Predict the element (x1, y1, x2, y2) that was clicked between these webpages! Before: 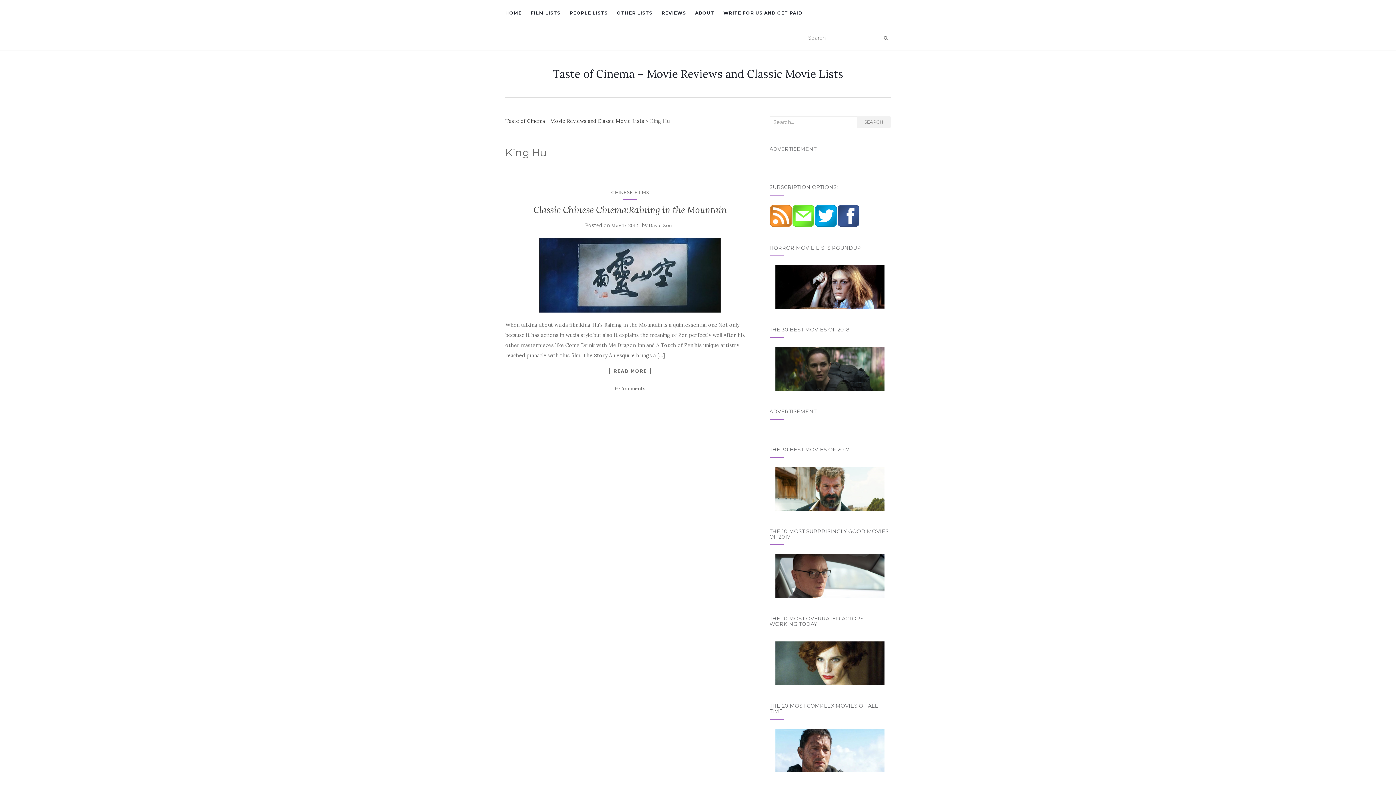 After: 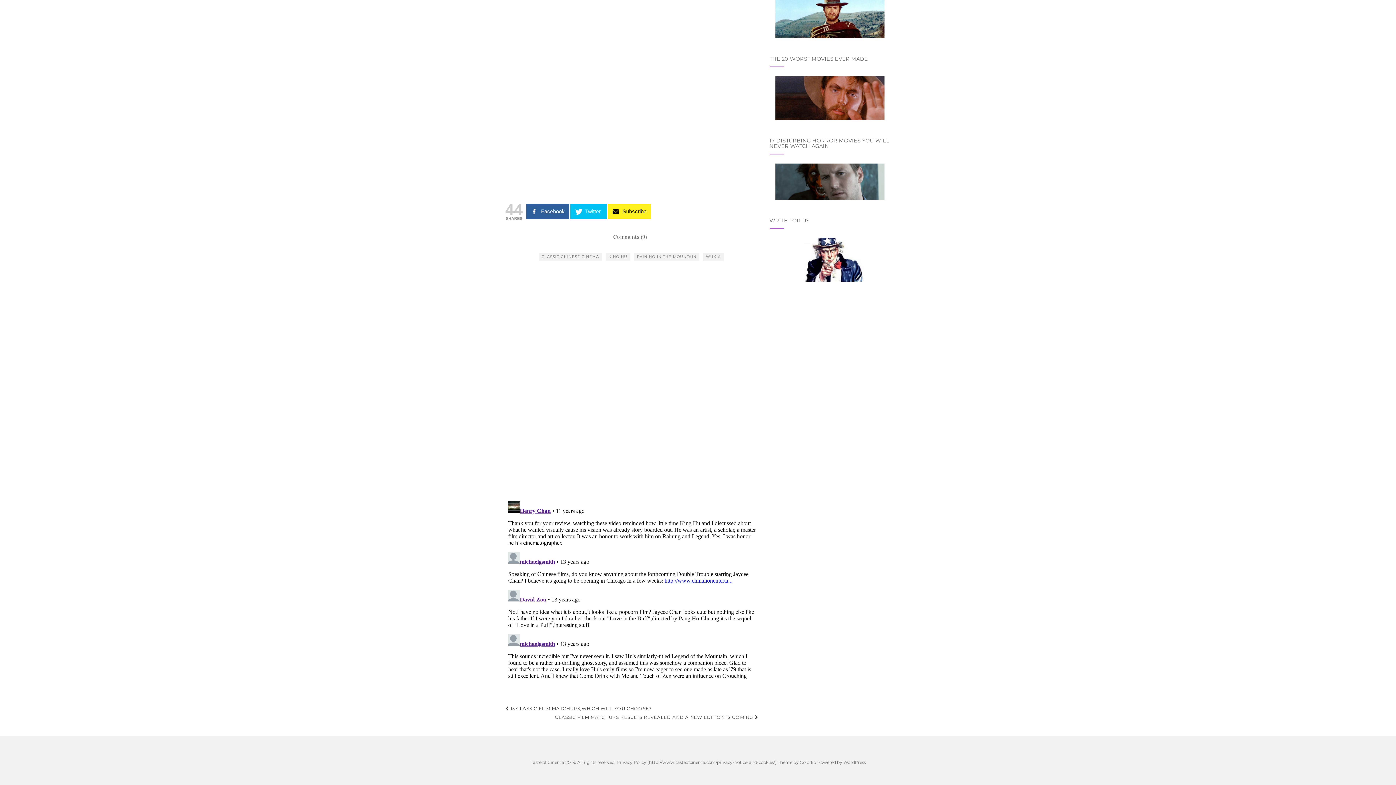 Action: label: 9 Comments bbox: (615, 385, 645, 392)